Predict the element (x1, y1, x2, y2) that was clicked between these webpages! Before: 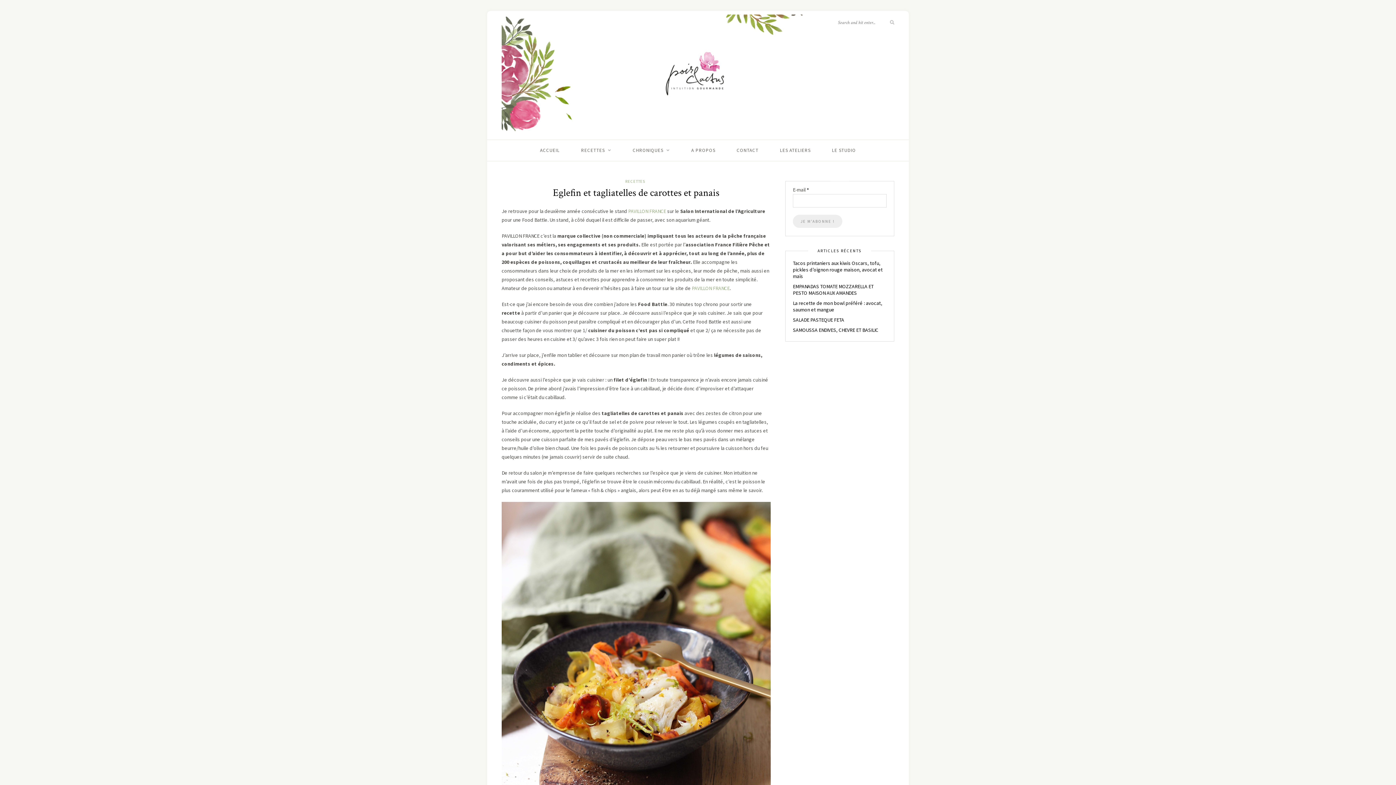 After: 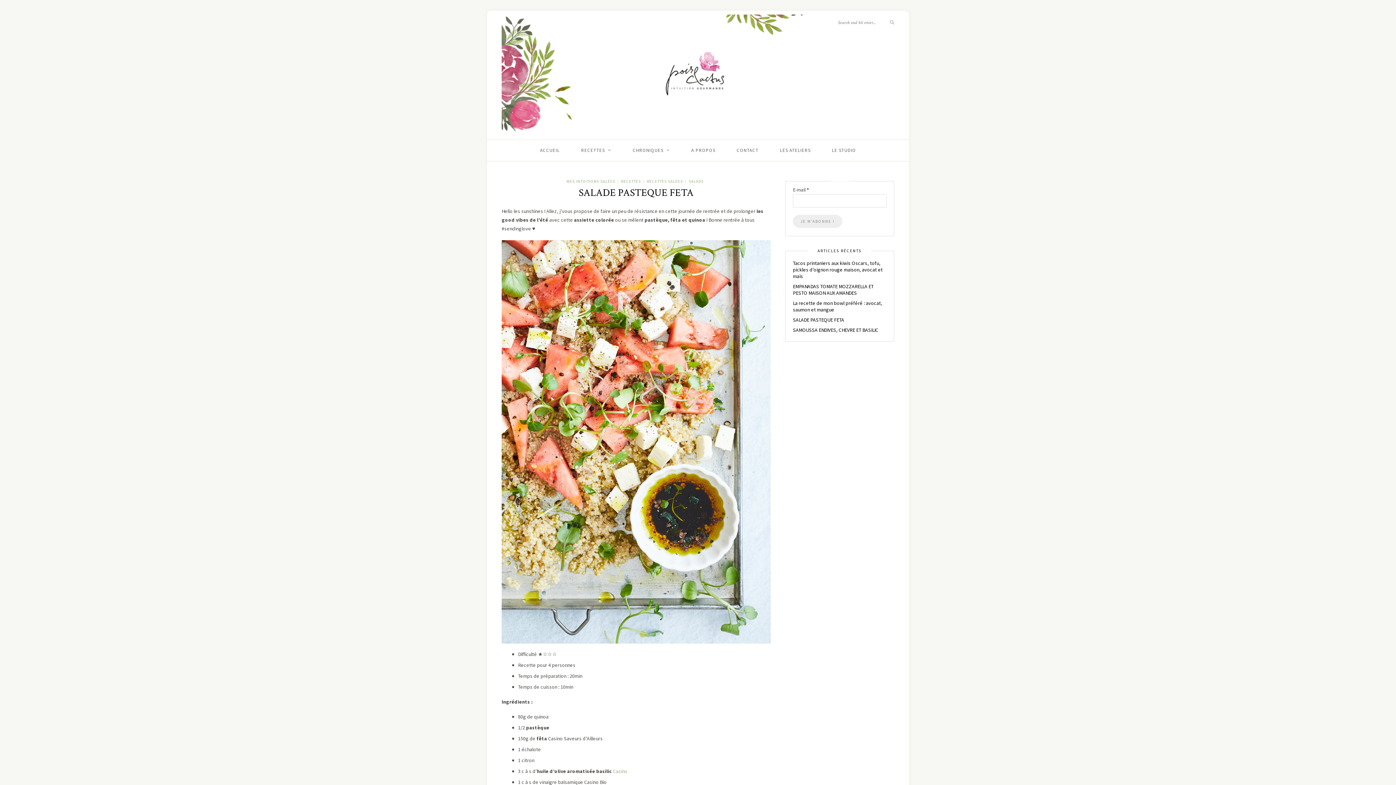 Action: label: SALADE PASTEQUE FETA bbox: (793, 316, 844, 323)